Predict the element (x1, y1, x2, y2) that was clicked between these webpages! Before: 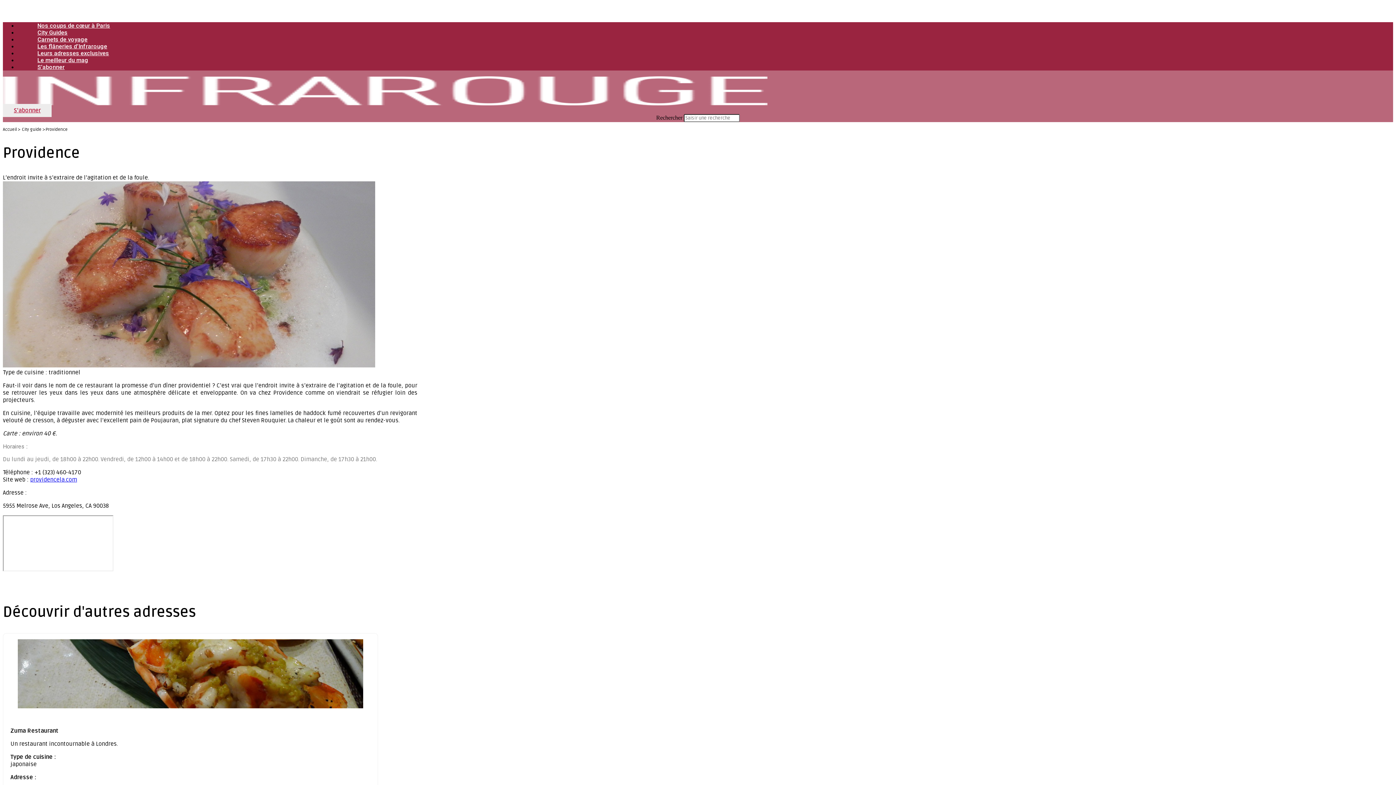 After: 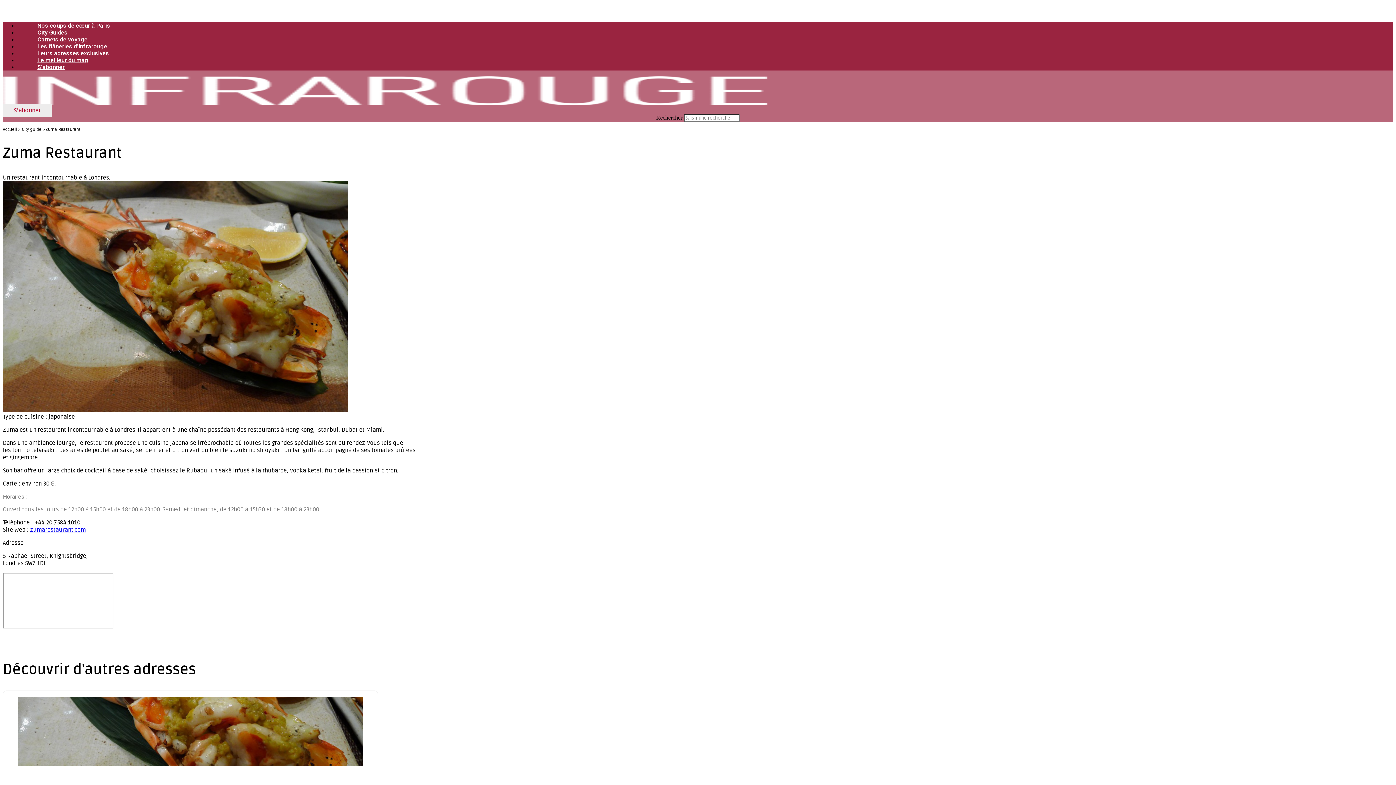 Action: bbox: (17, 558, 363, 790)